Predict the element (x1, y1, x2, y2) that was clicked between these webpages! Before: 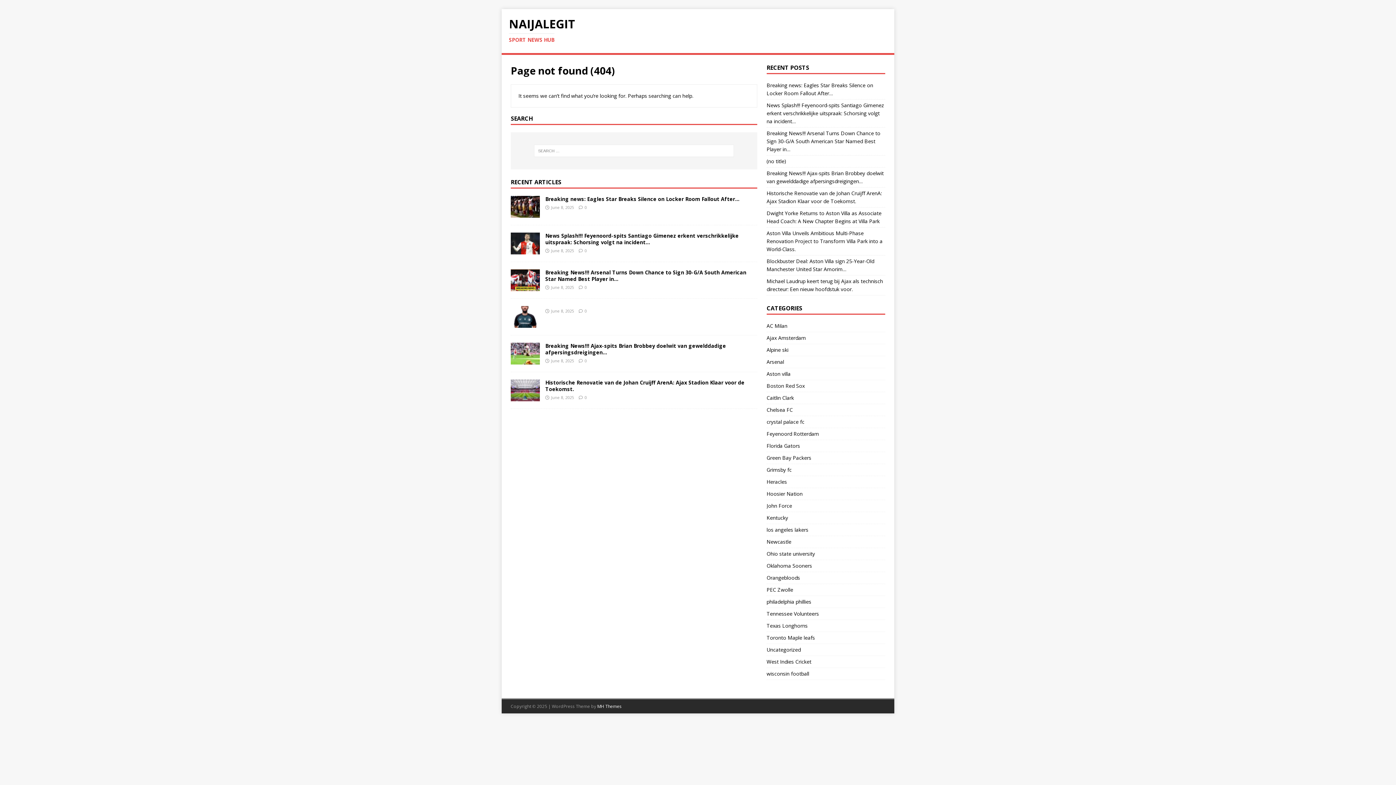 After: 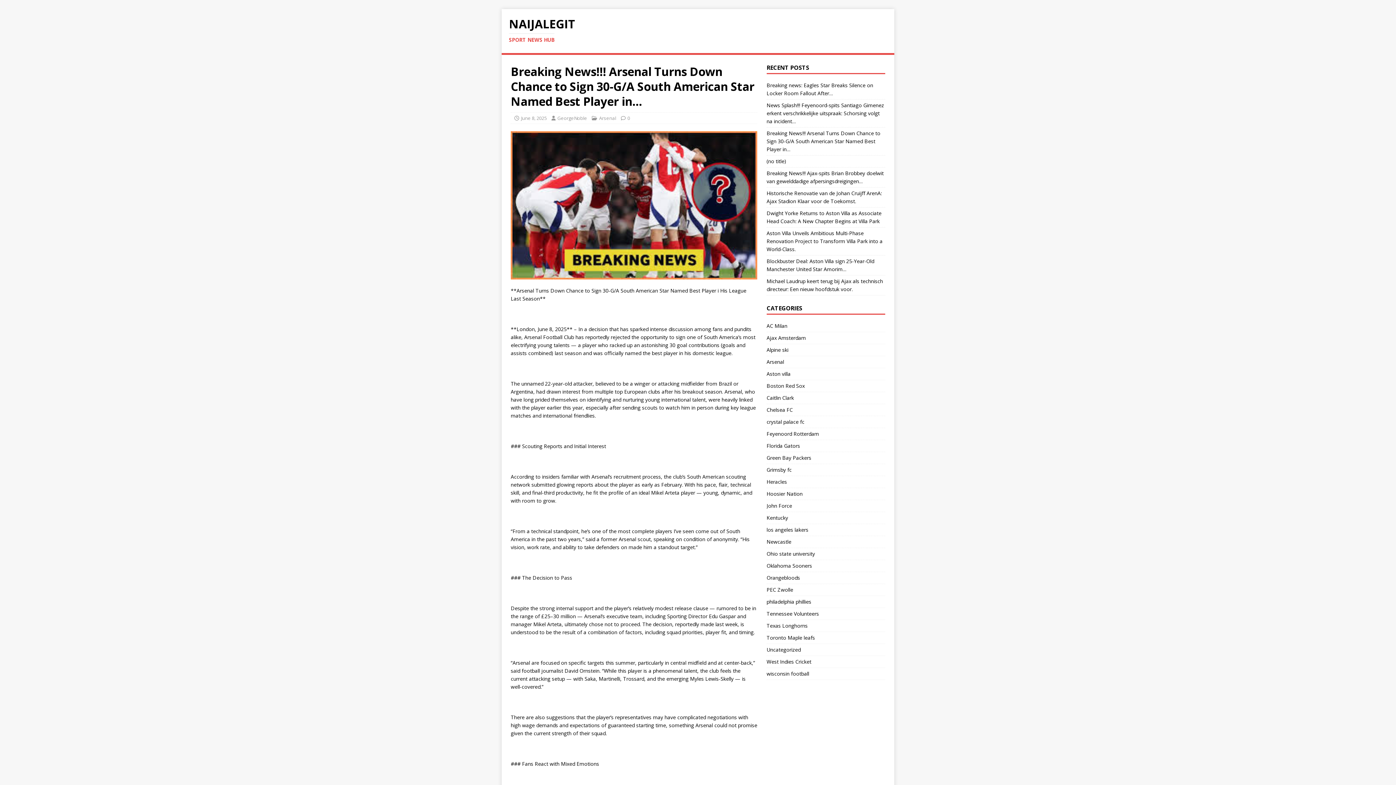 Action: bbox: (510, 283, 540, 290)